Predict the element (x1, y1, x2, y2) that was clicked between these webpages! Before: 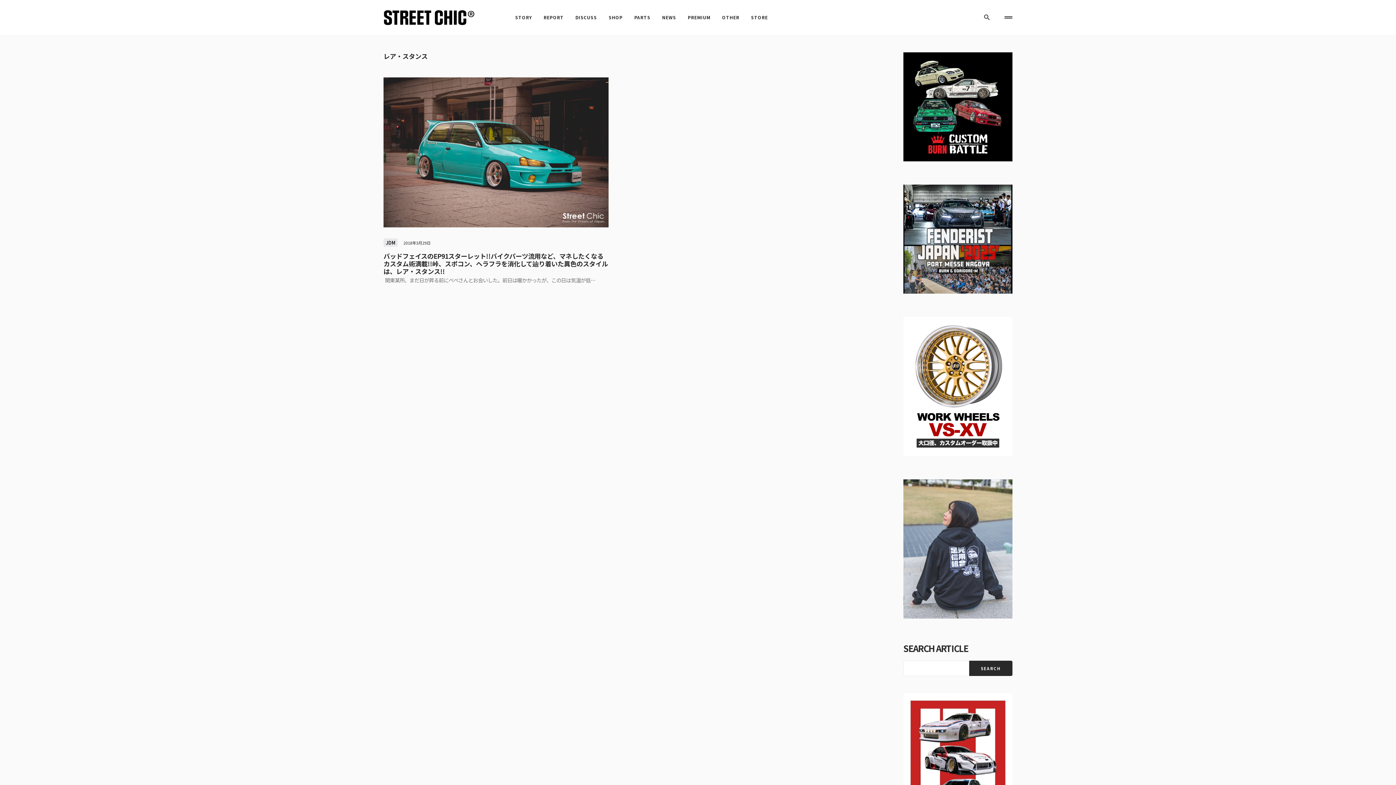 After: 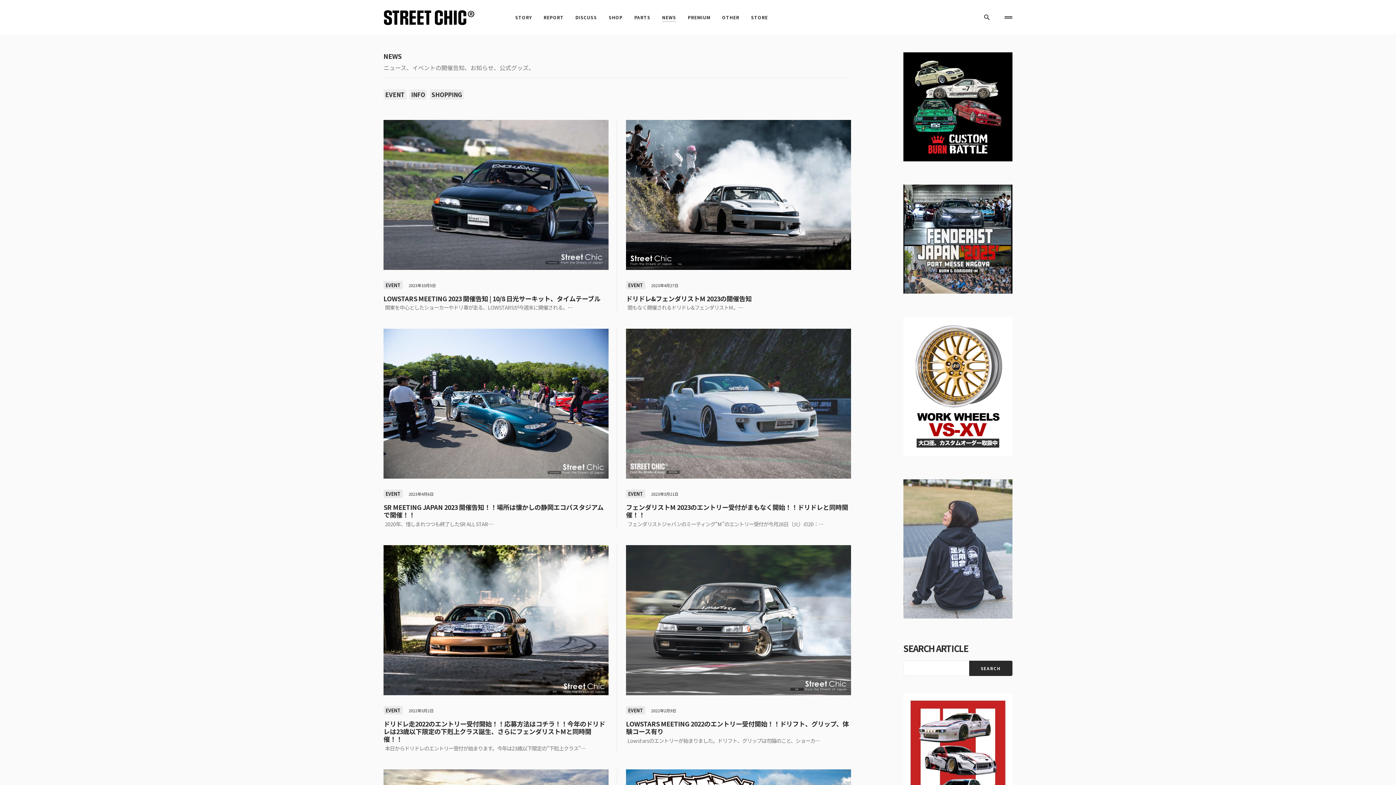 Action: label: NEWS bbox: (662, 0, 676, 34)